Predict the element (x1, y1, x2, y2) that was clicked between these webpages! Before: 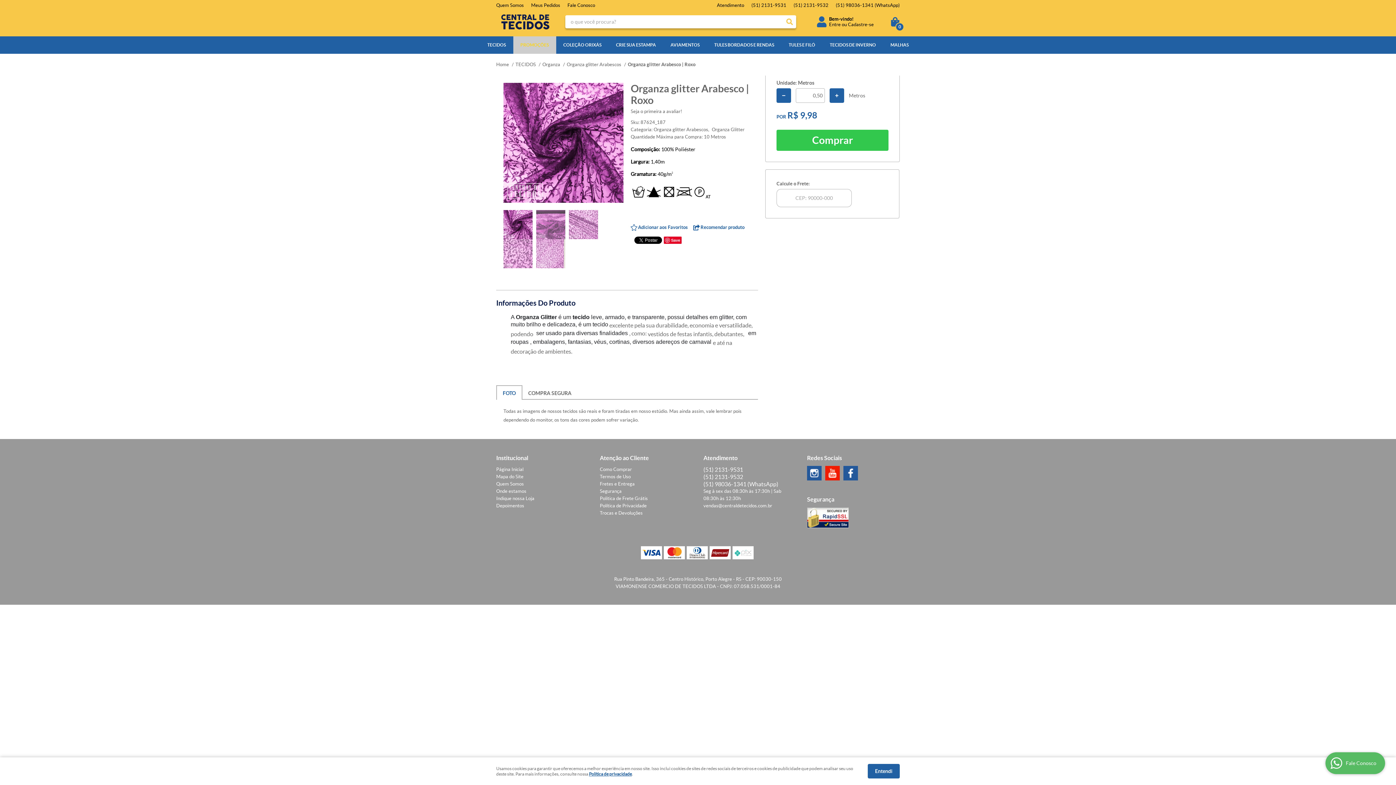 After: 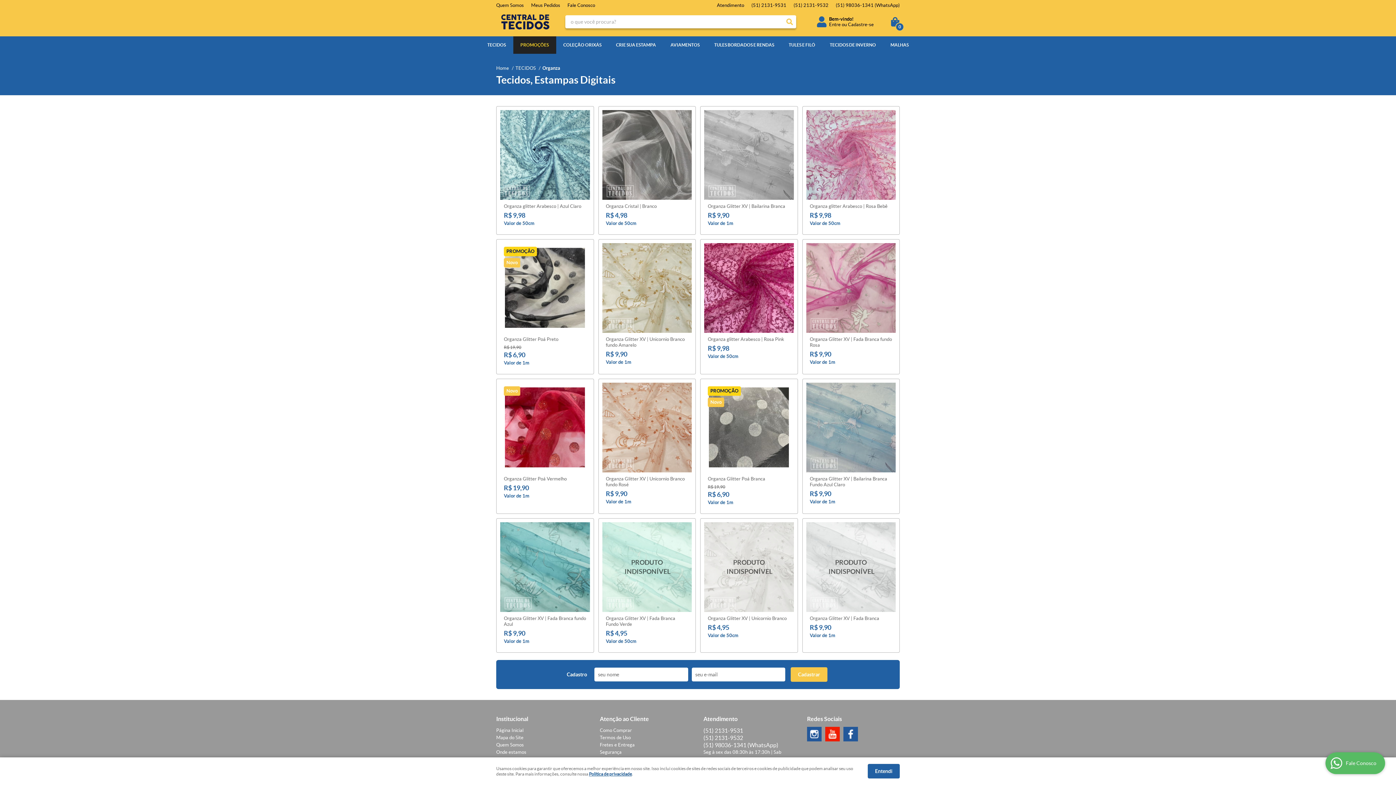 Action: bbox: (542, 61, 560, 68) label: Organza